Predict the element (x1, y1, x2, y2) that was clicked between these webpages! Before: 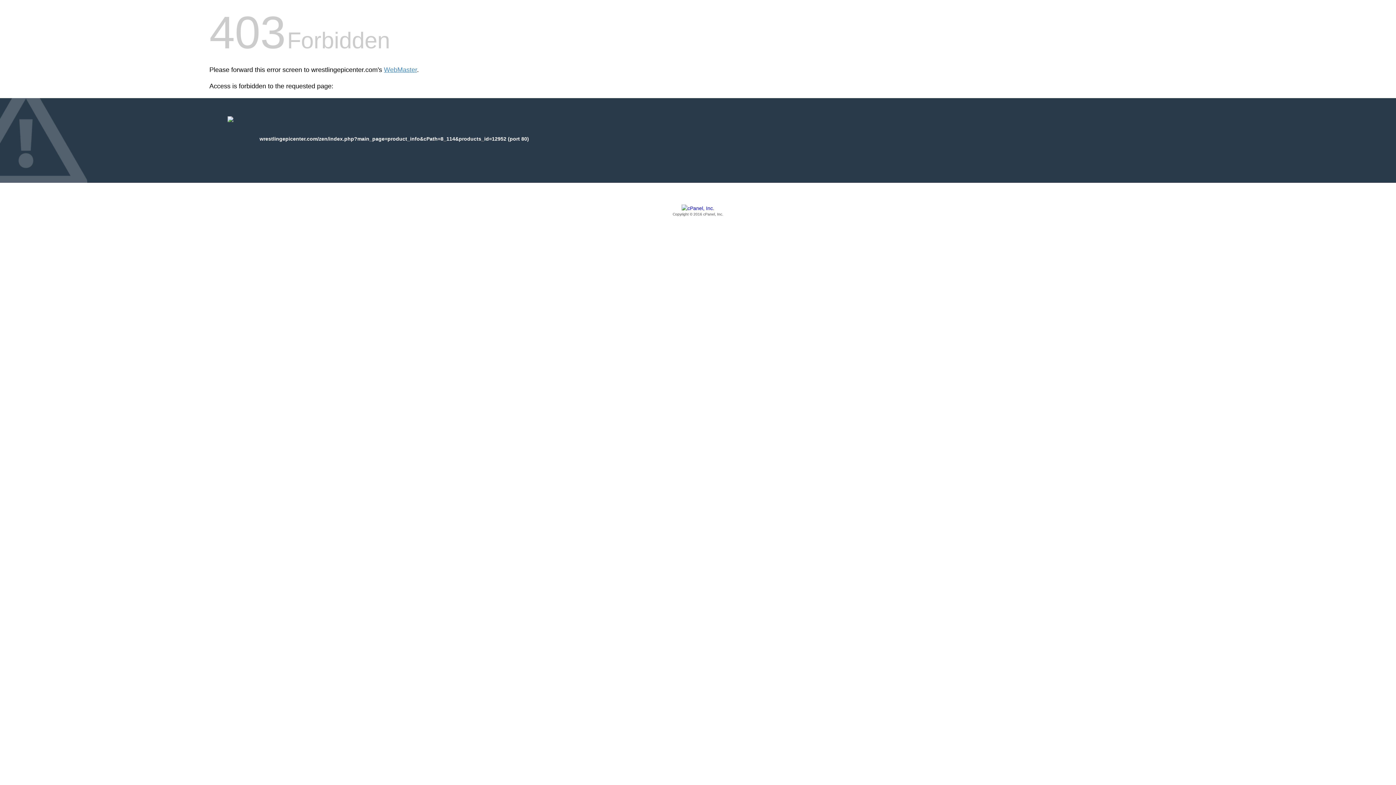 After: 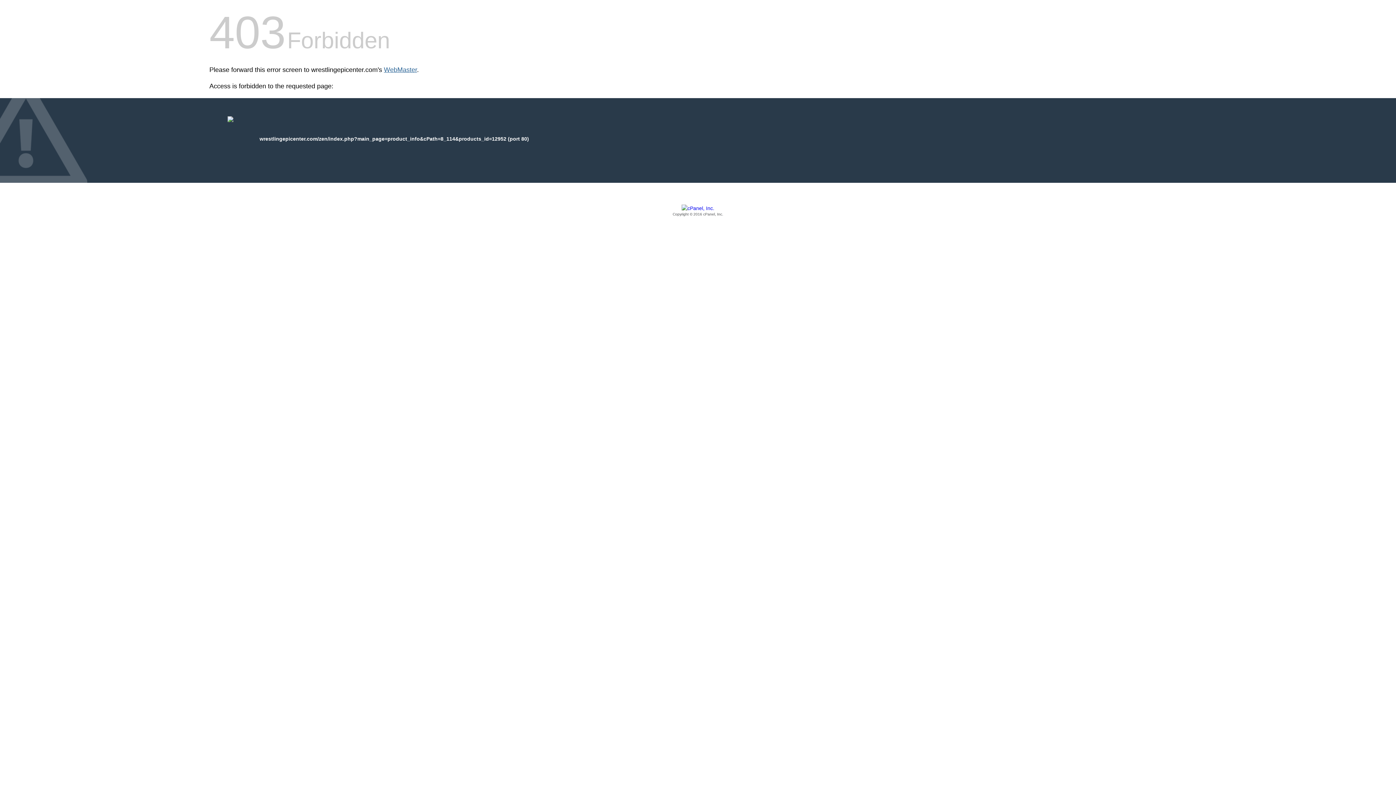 Action: label: WebMaster bbox: (384, 66, 417, 73)